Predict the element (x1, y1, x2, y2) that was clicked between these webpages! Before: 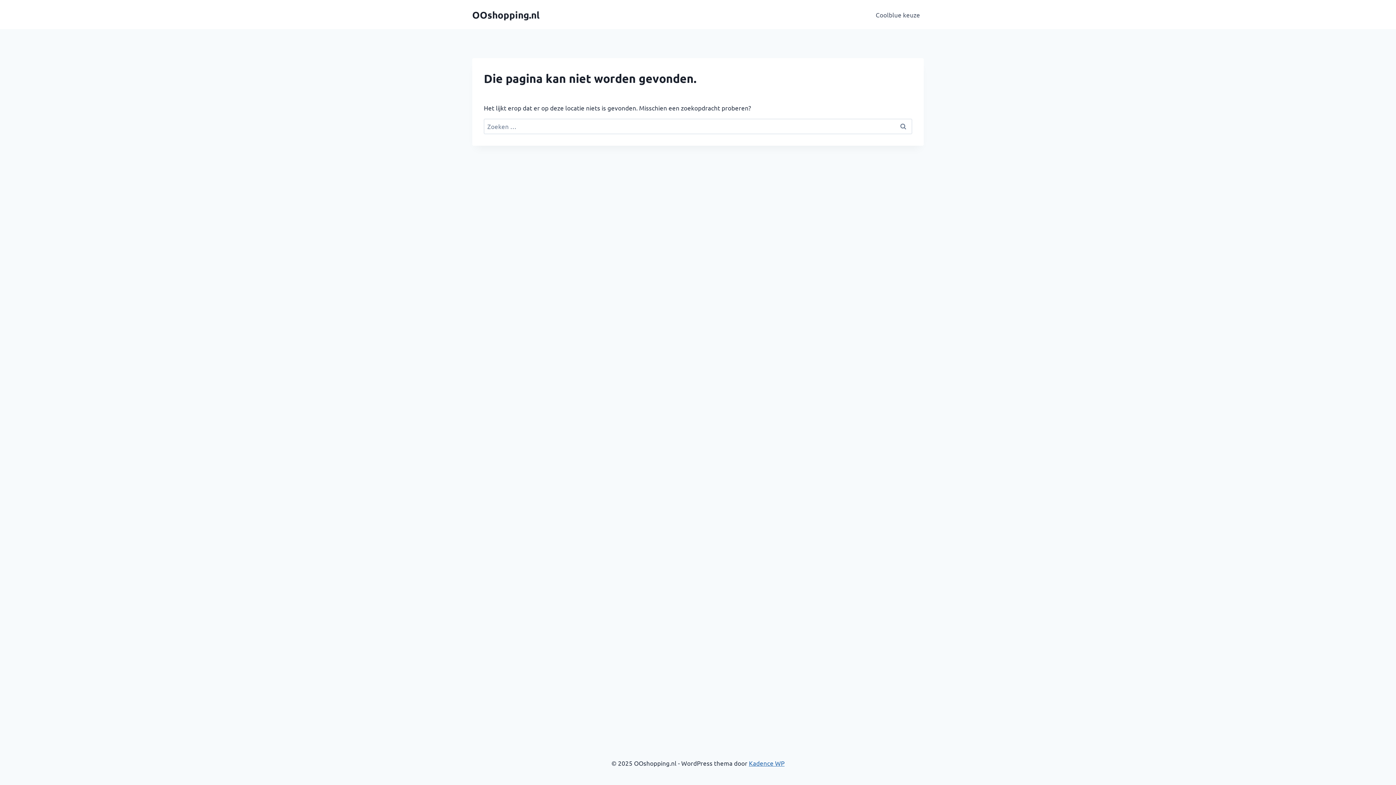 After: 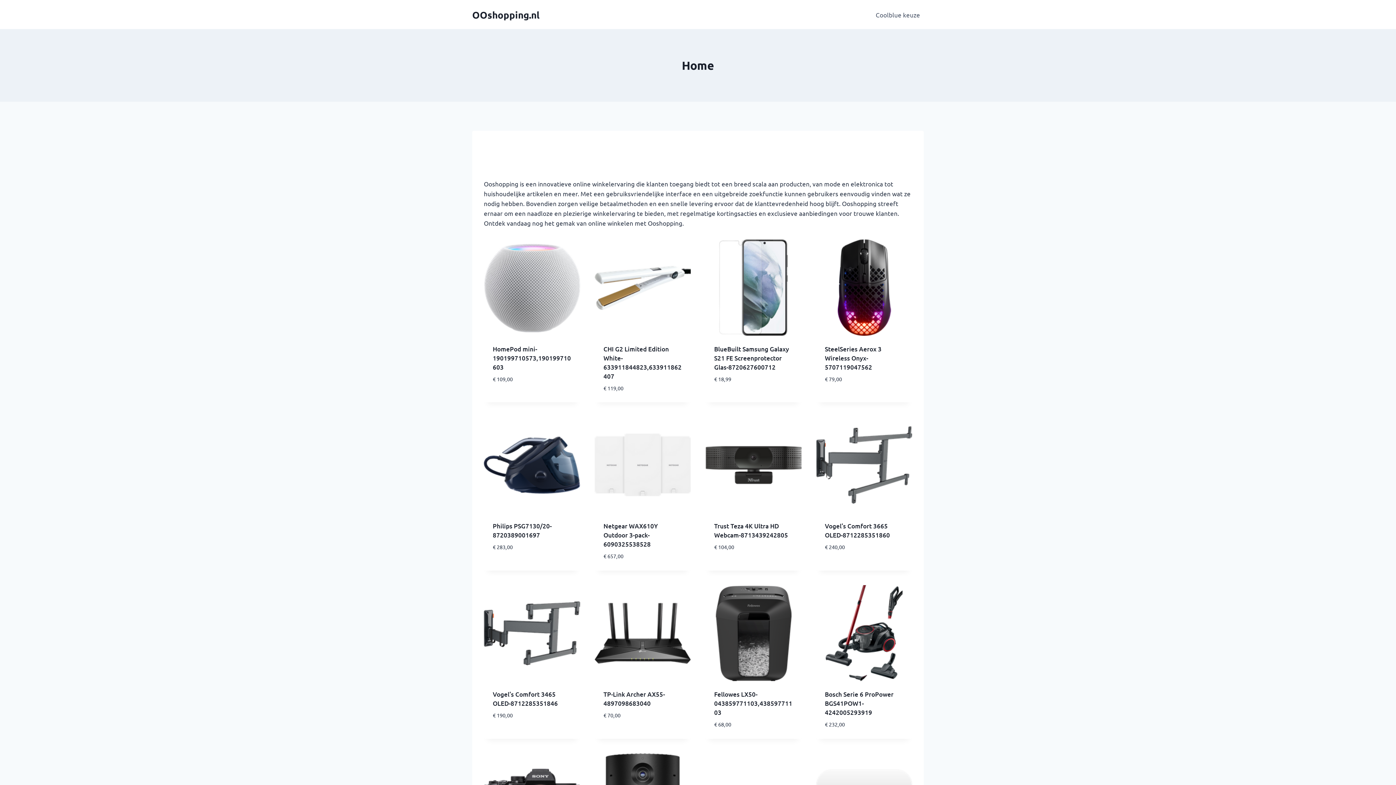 Action: bbox: (472, 8, 539, 20) label: OOshopping.nl